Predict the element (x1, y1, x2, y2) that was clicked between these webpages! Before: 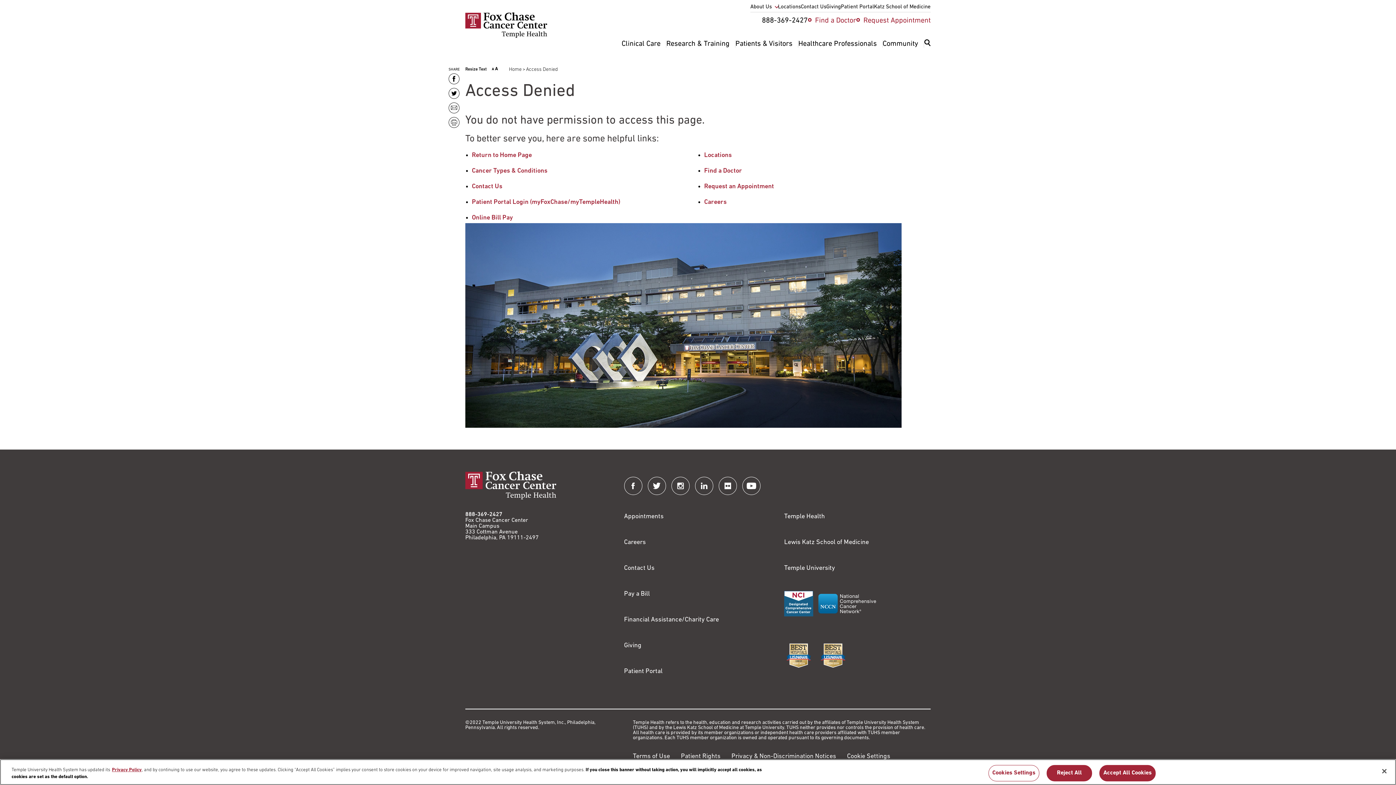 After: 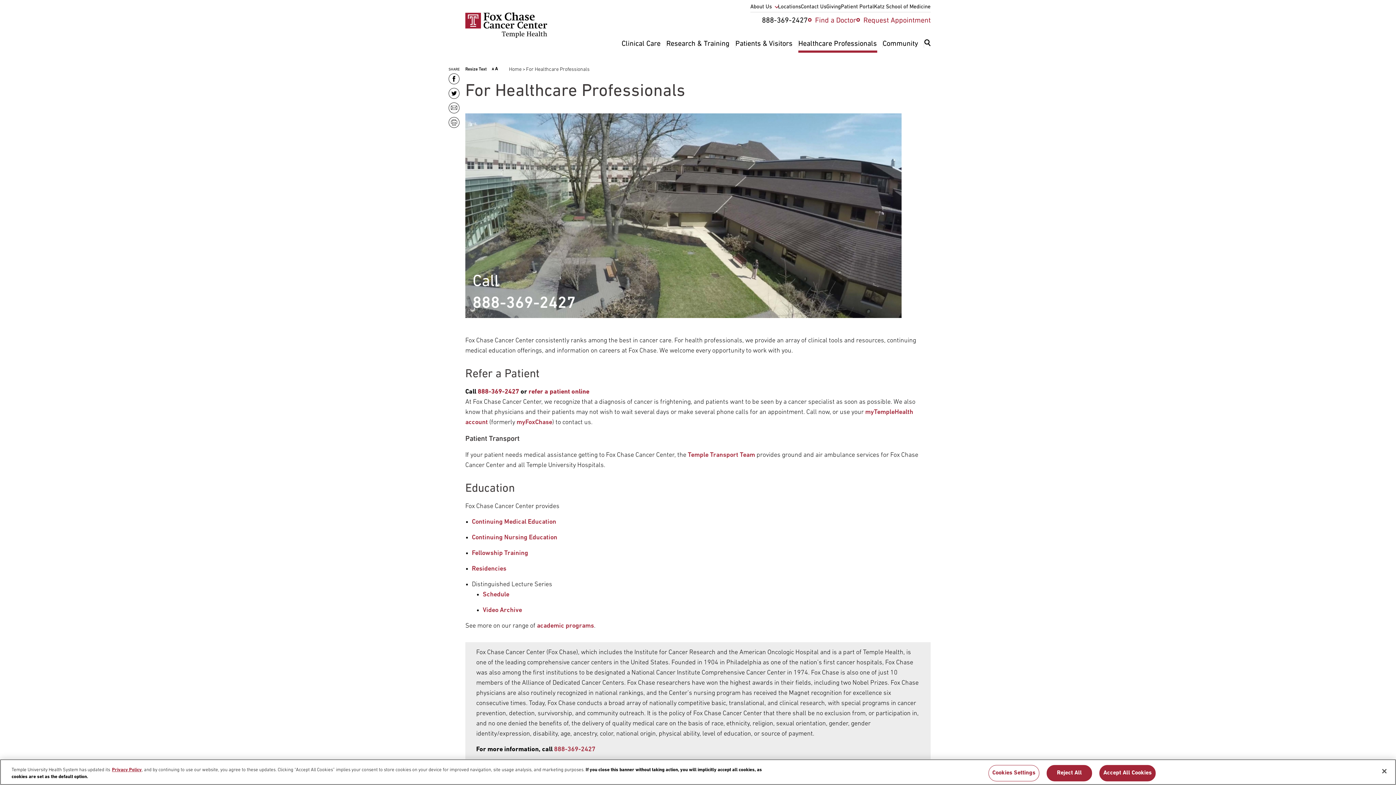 Action: bbox: (798, 40, 882, 47) label: Healthcare Professionals